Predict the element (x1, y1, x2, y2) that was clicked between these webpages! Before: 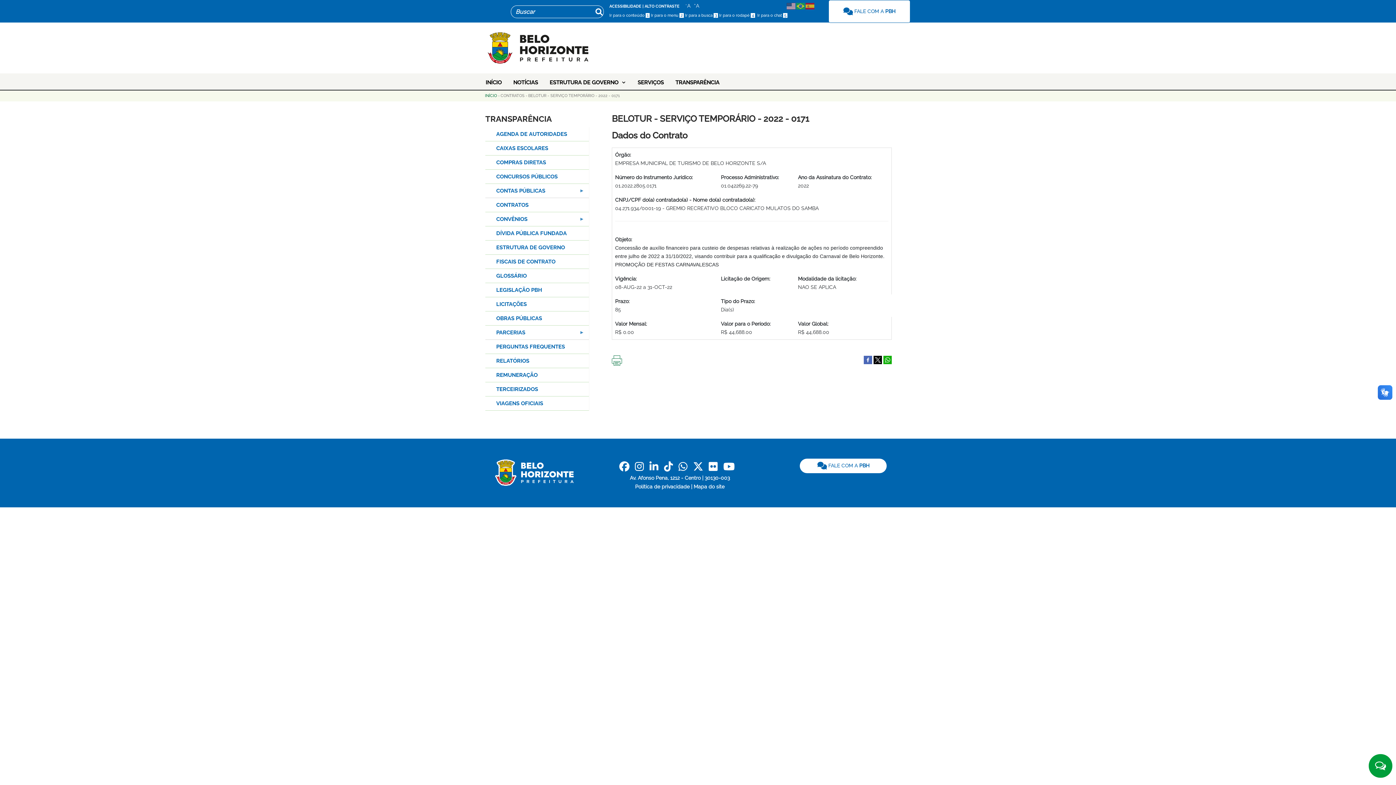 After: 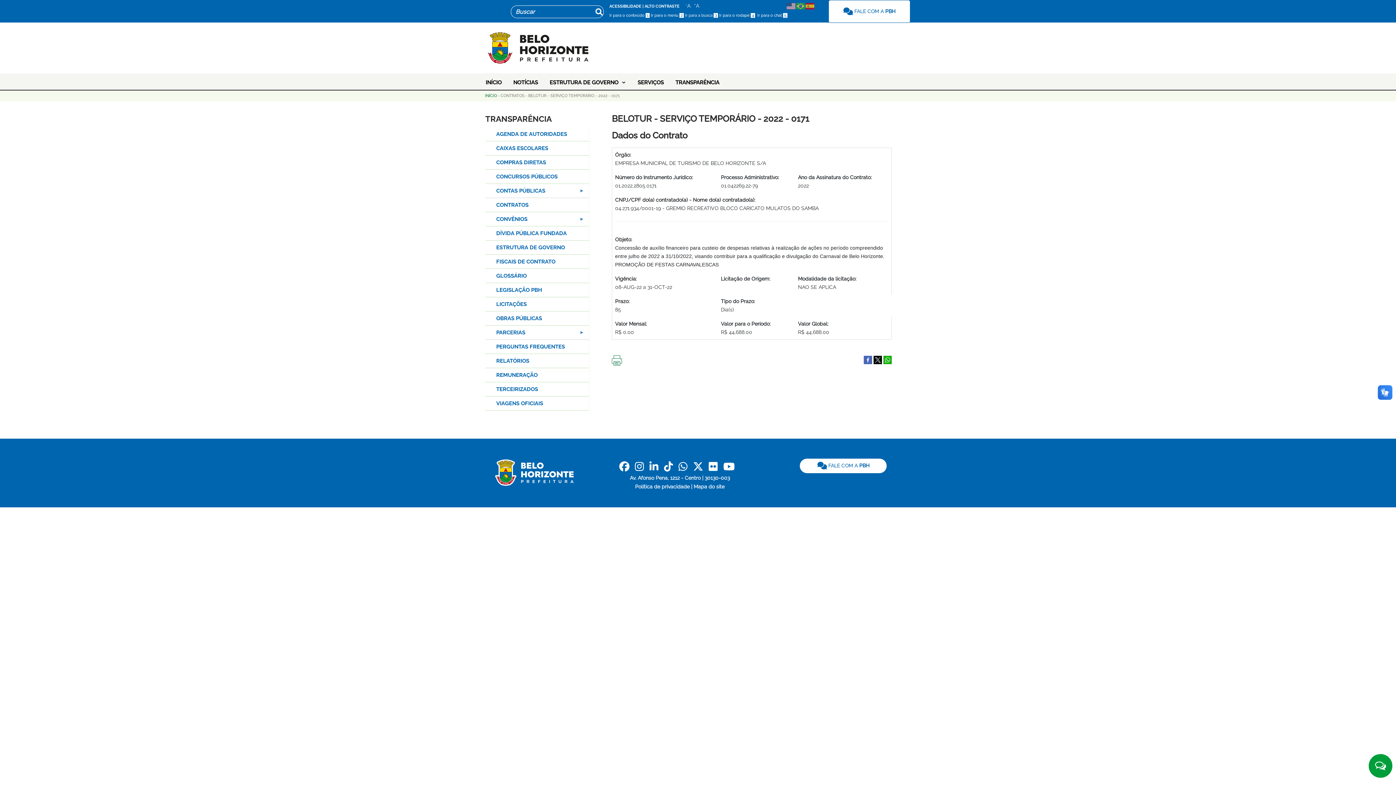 Action: label:  Ir para a busca 3 bbox: (684, 13, 718, 17)